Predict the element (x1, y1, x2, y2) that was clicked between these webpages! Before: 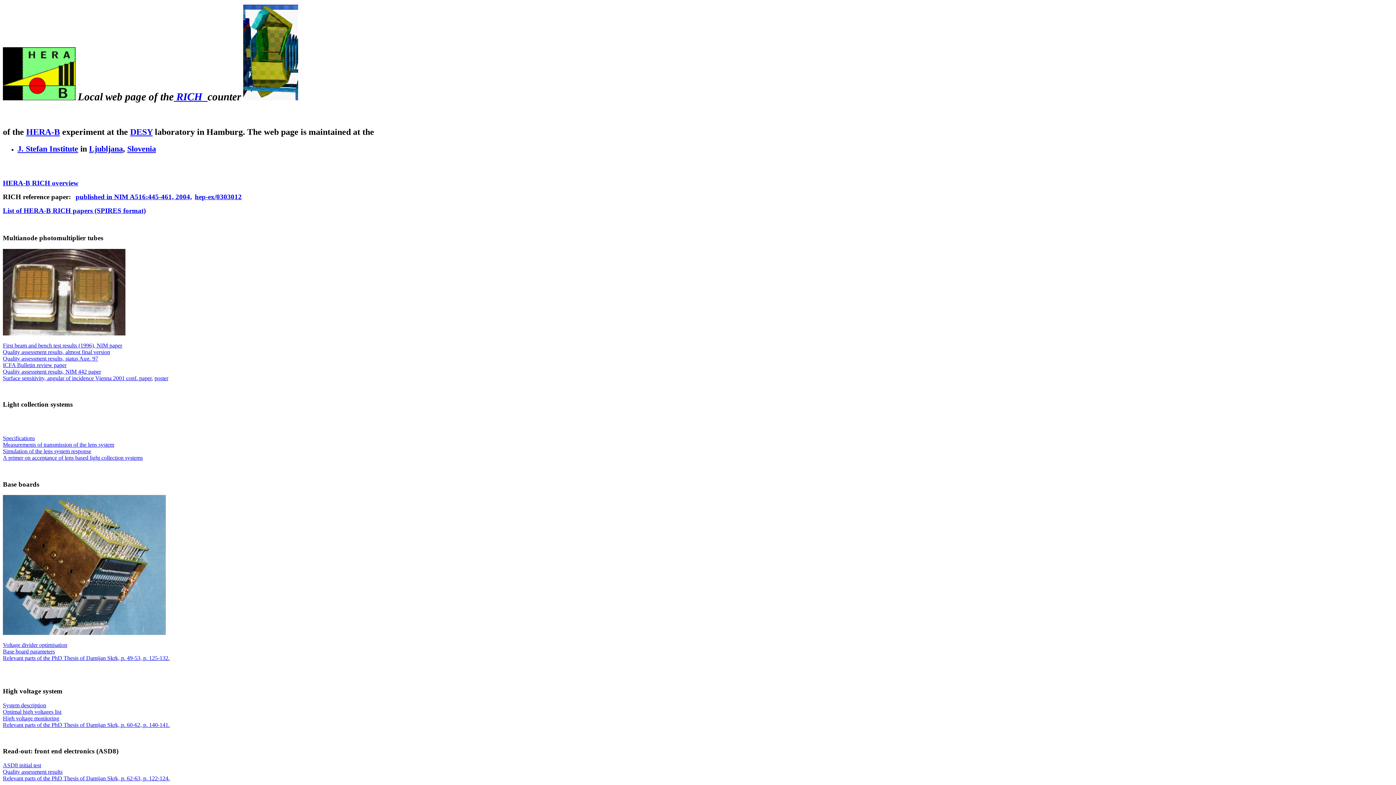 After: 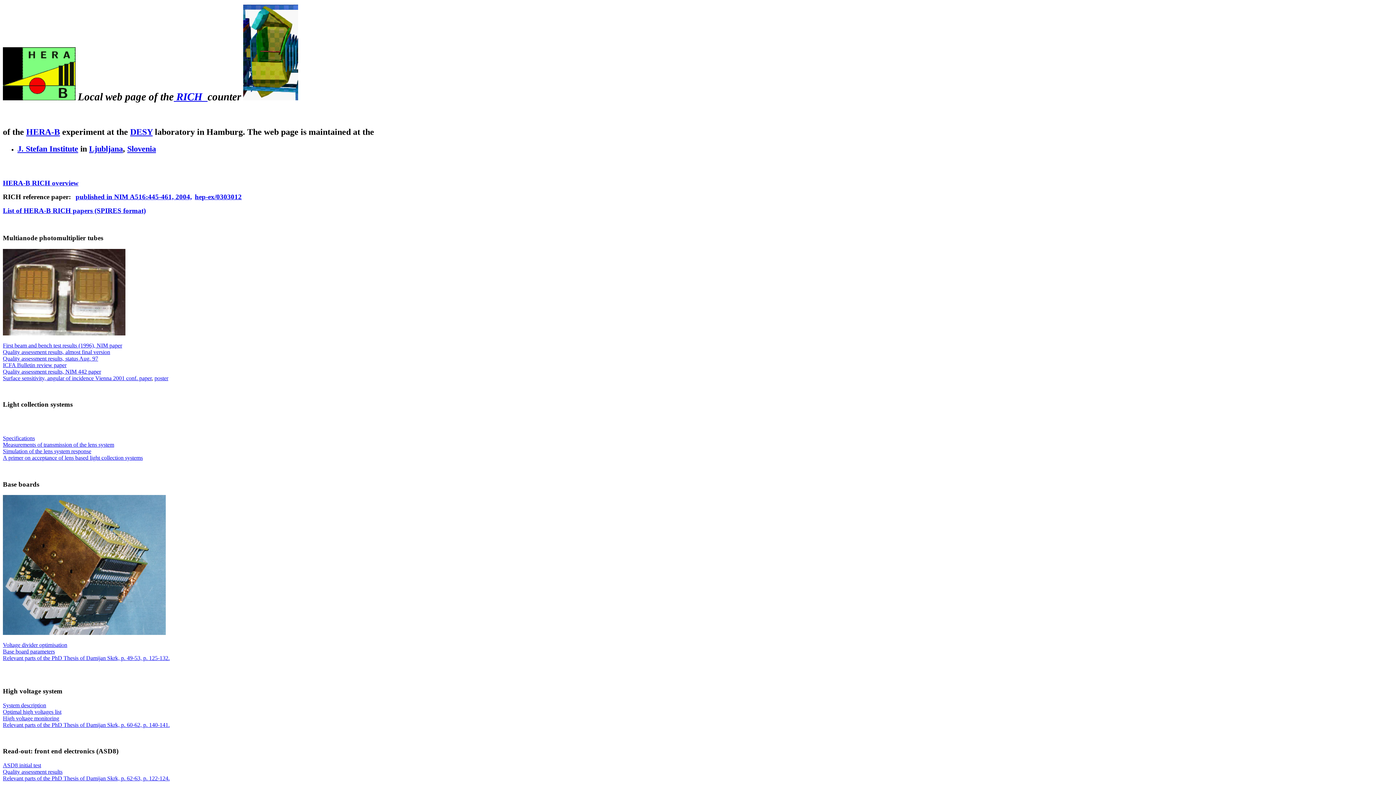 Action: label: Voltage divider optimisation bbox: (2, 642, 67, 648)